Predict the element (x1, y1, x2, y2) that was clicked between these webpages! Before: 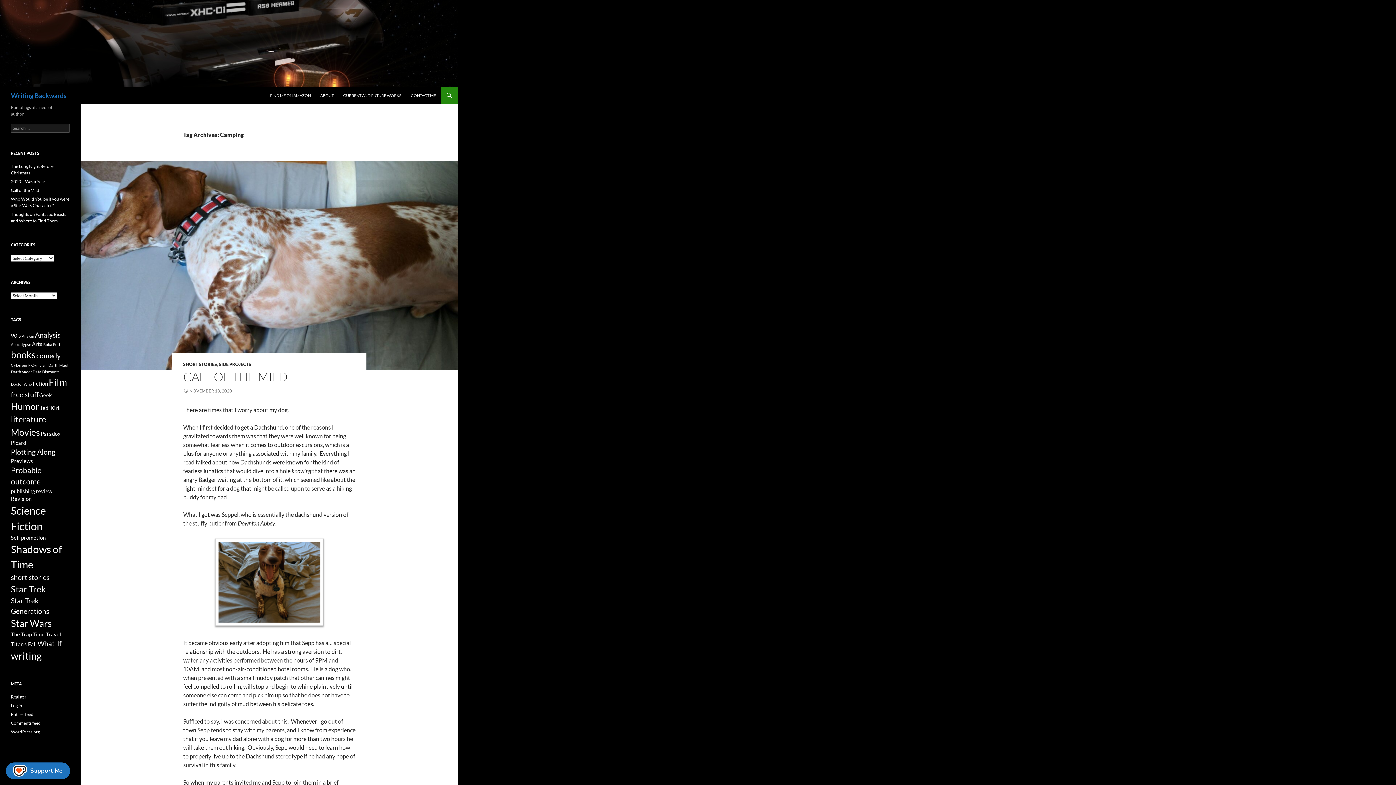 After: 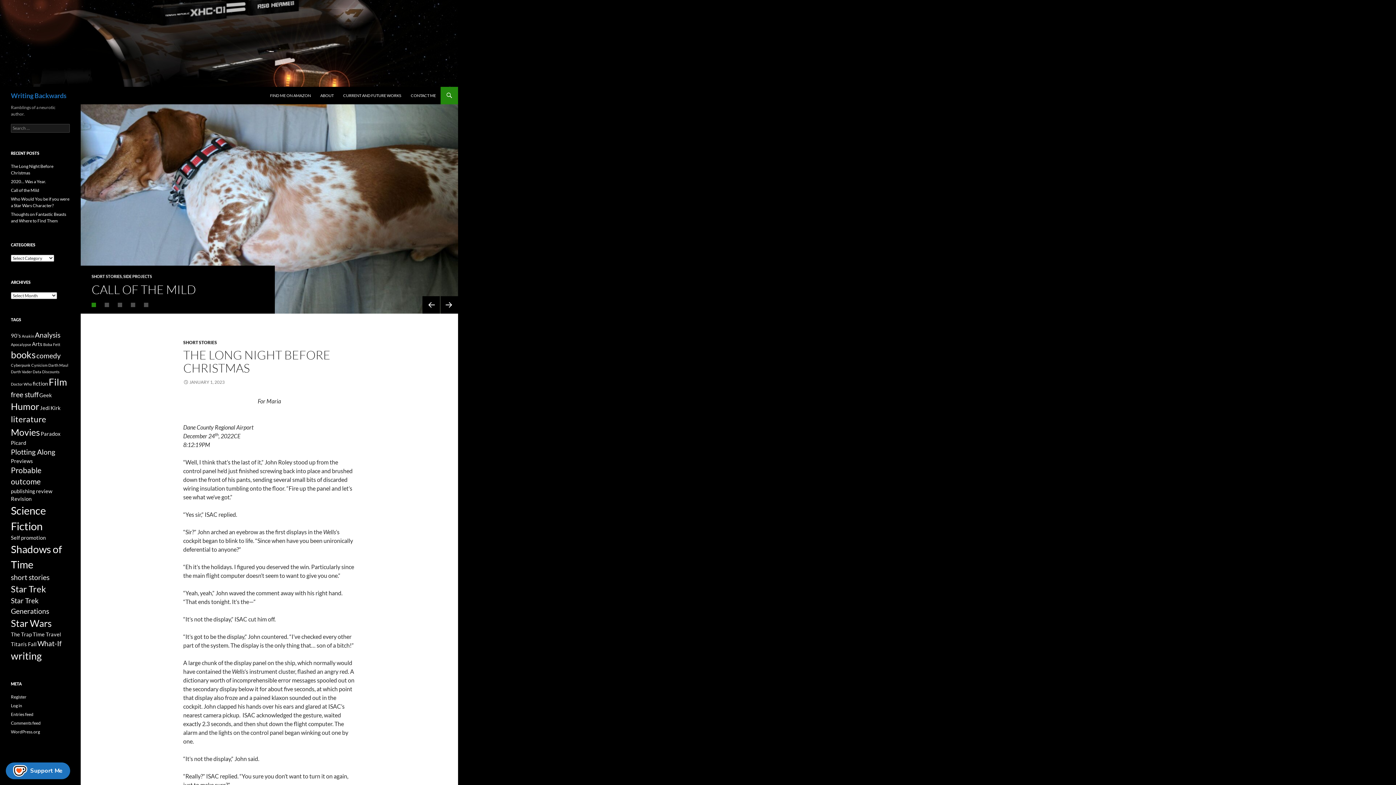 Action: bbox: (0, 39, 458, 46)